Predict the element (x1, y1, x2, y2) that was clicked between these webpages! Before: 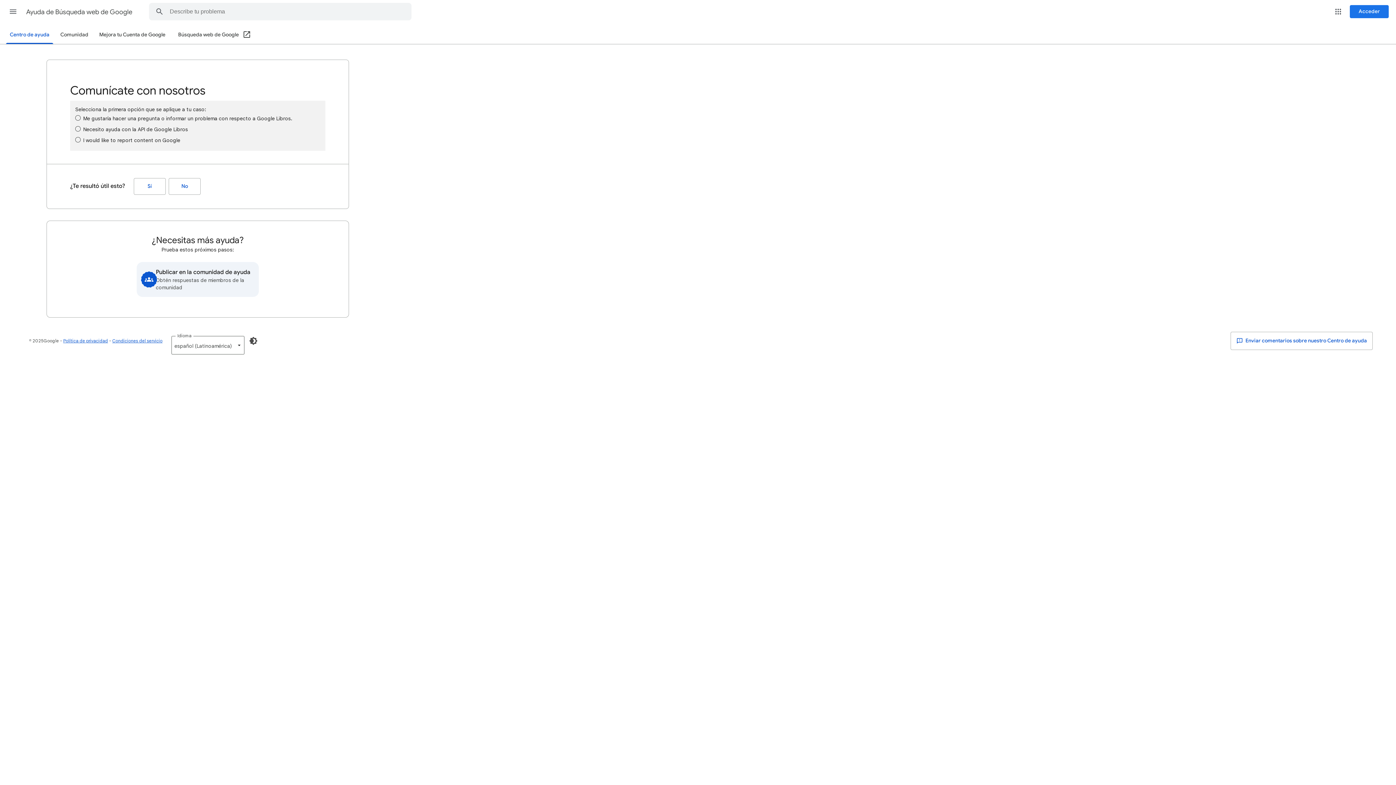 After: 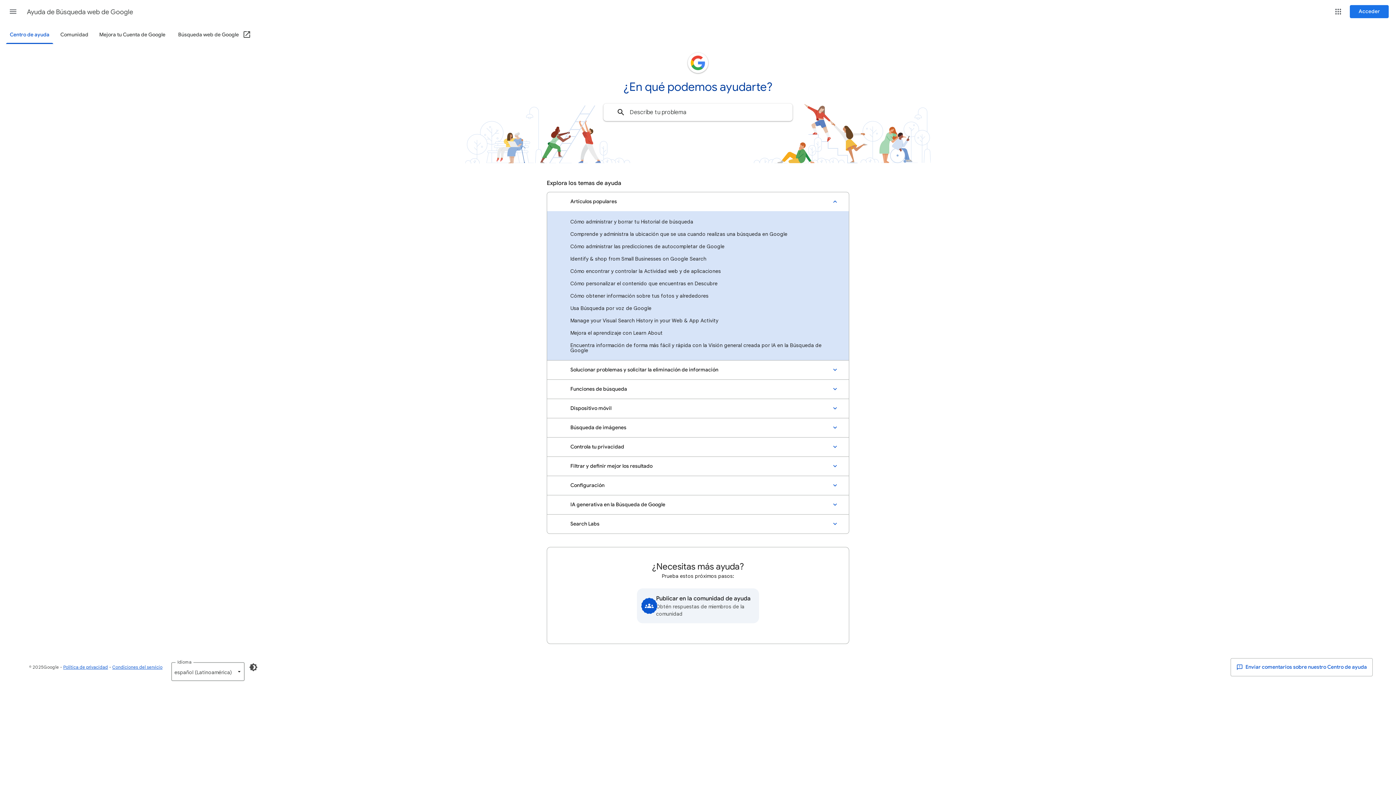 Action: bbox: (26, 2, 133, 21) label: Ayuda de Búsqueda web de Google